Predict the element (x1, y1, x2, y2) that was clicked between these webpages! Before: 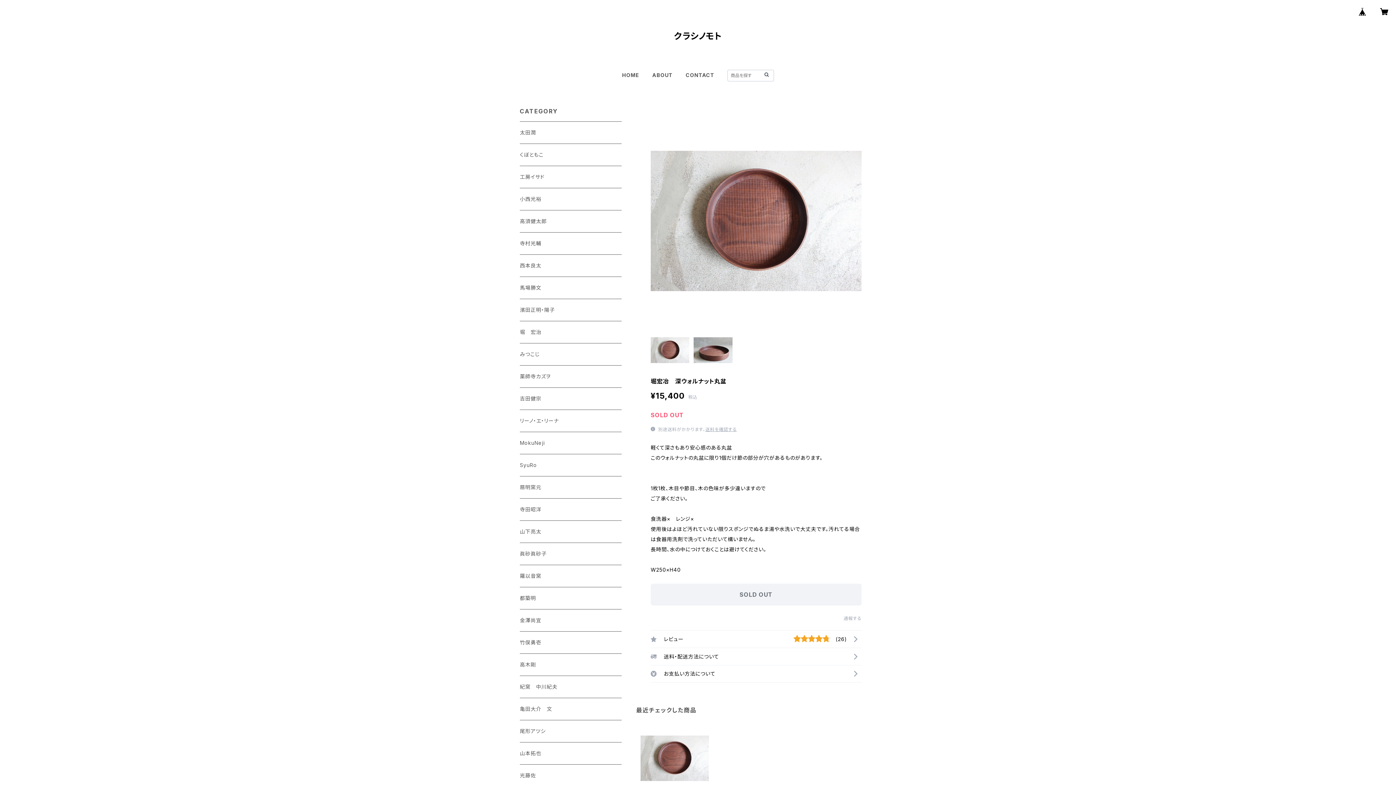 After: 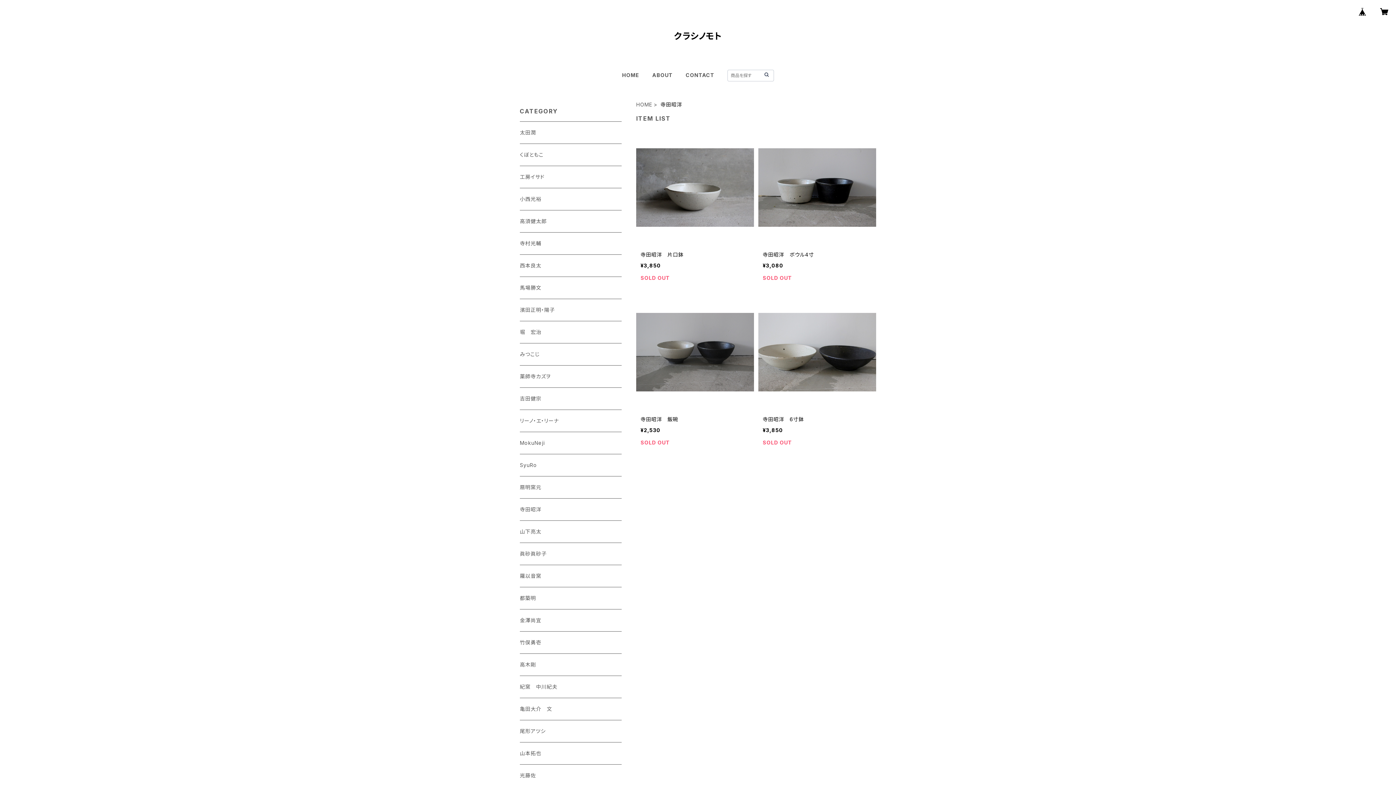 Action: label: 寺田昭洋 bbox: (520, 498, 621, 520)